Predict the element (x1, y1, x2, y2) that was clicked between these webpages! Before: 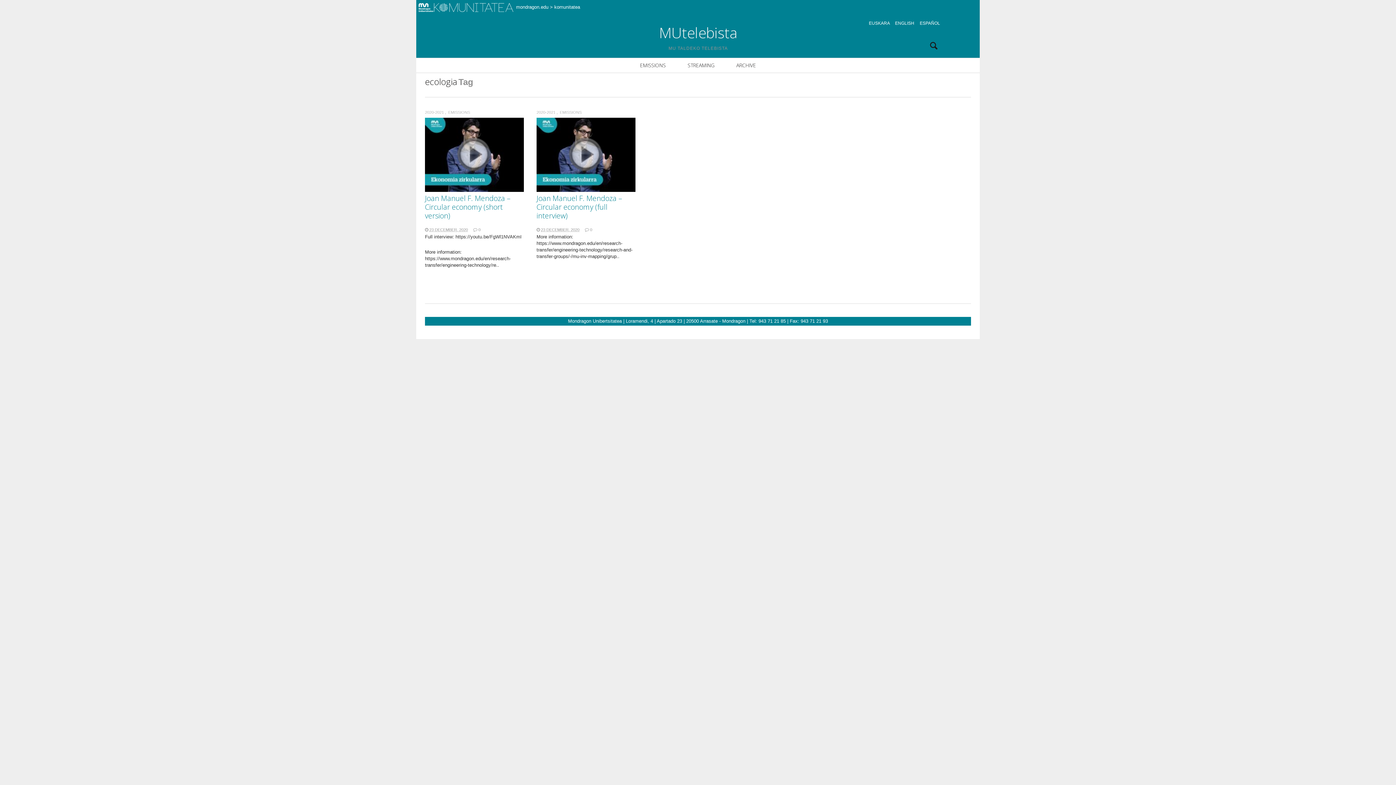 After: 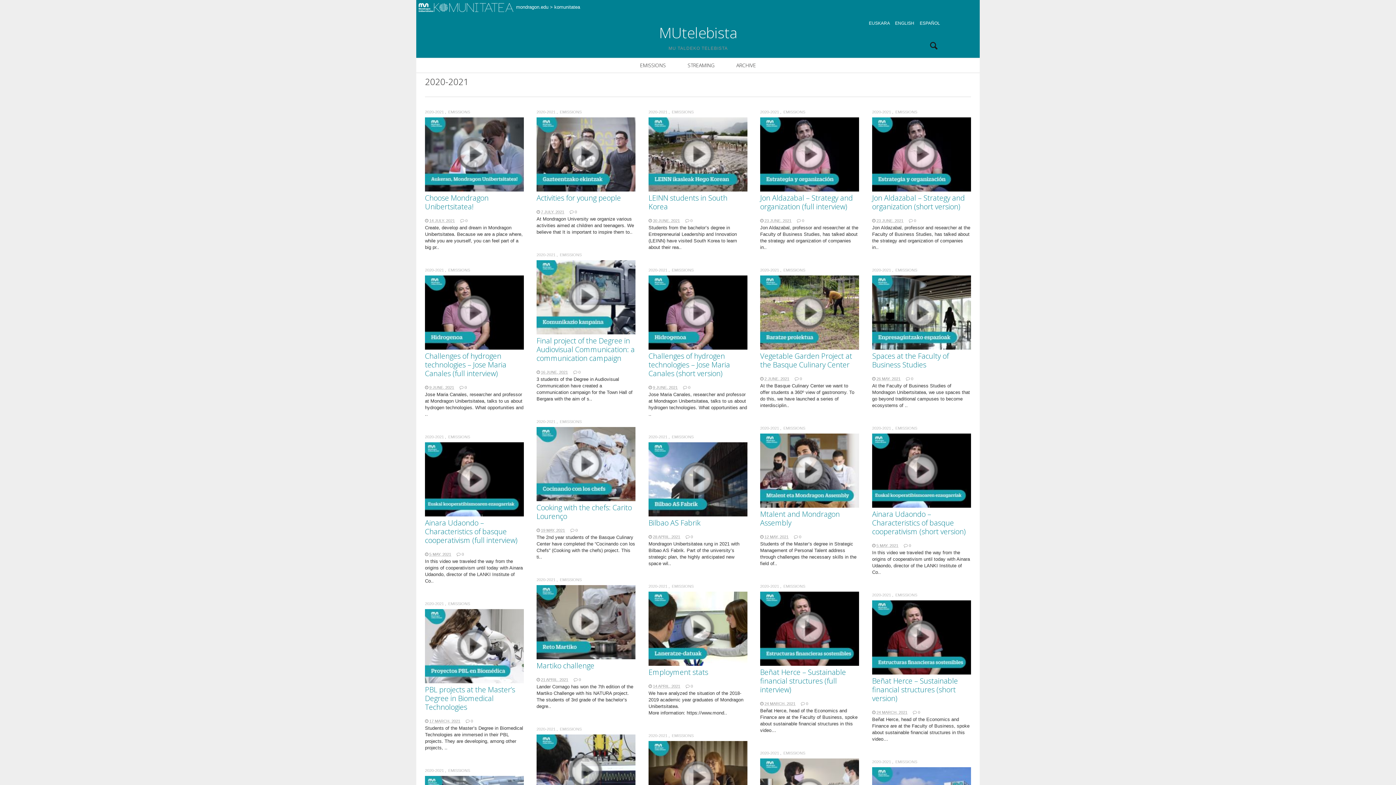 Action: label: 2020-2021 bbox: (536, 110, 555, 114)